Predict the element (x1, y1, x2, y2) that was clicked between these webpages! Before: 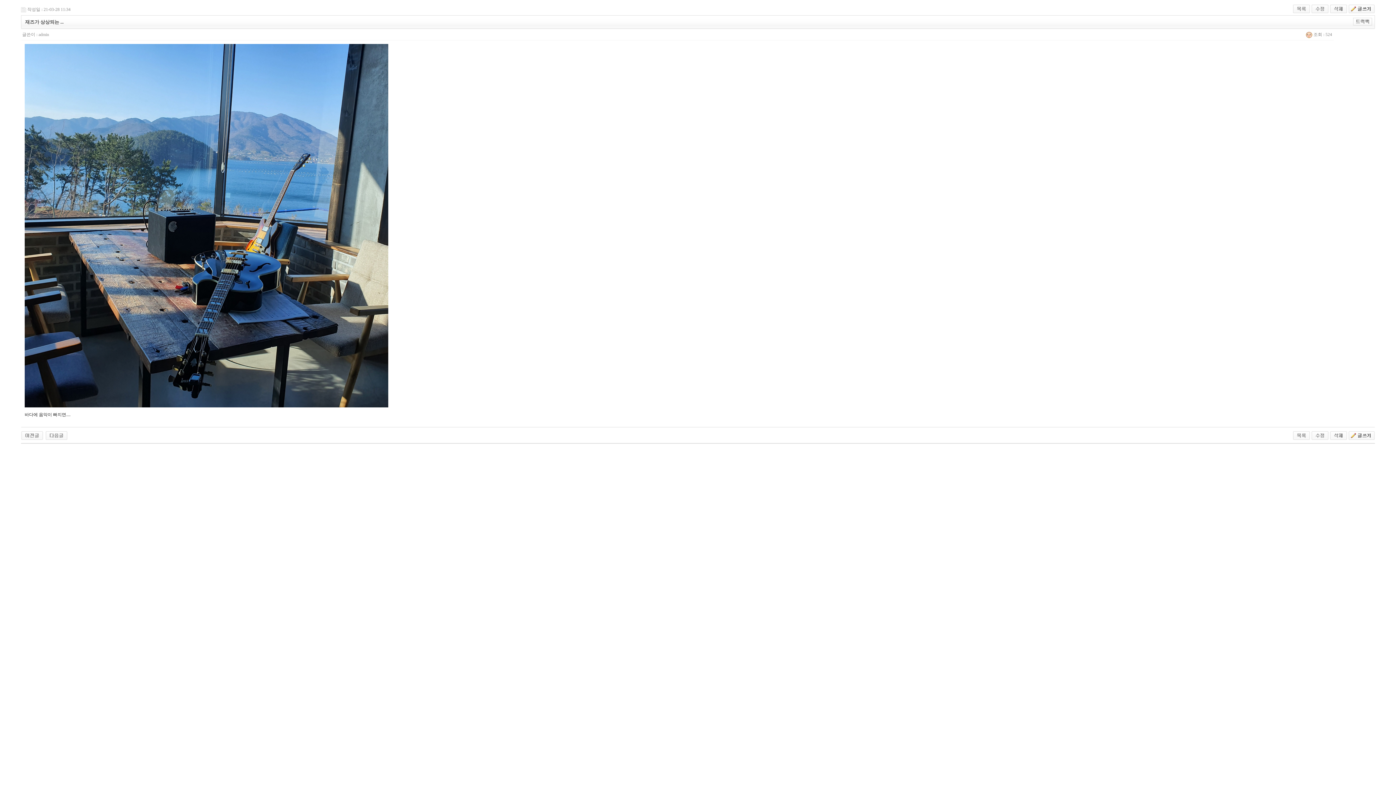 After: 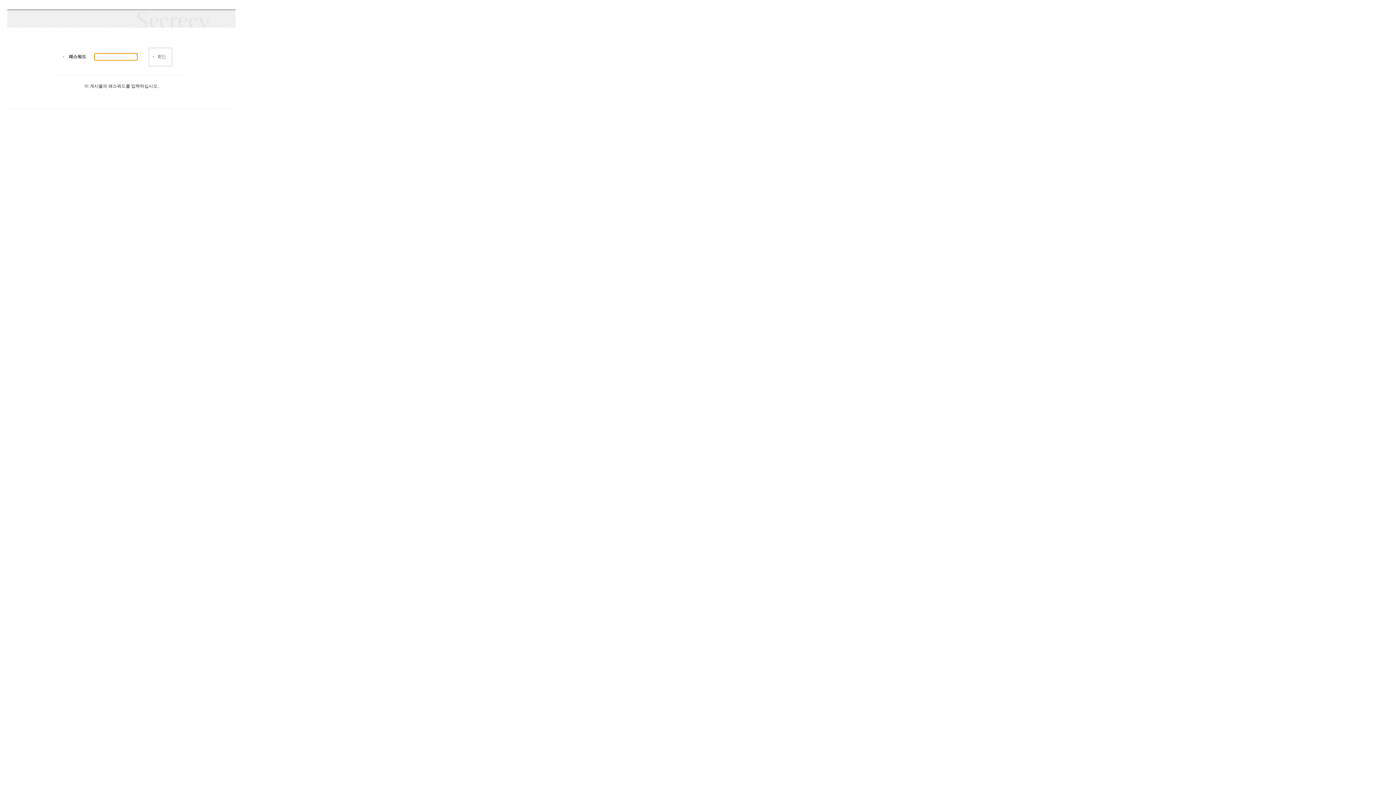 Action: bbox: (1330, 5, 1347, 11)